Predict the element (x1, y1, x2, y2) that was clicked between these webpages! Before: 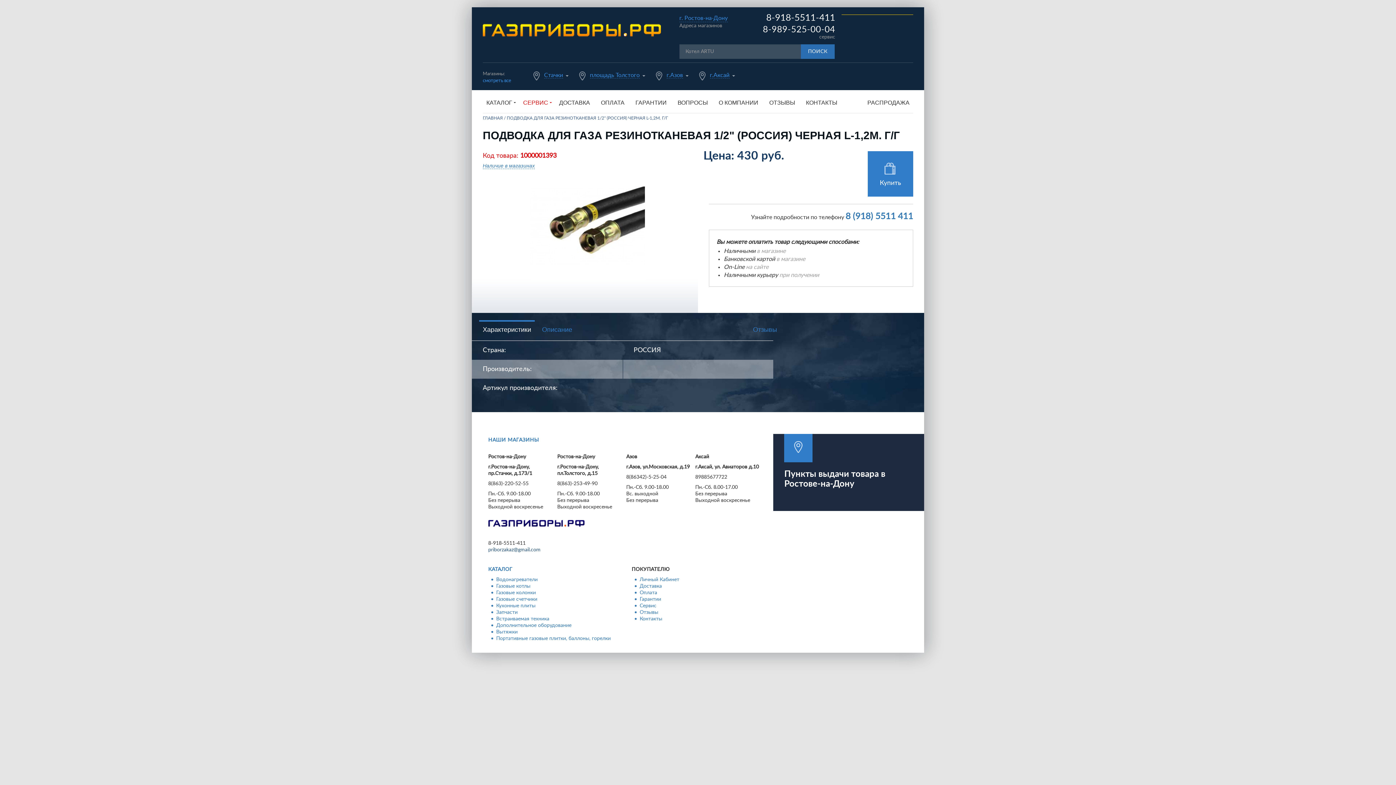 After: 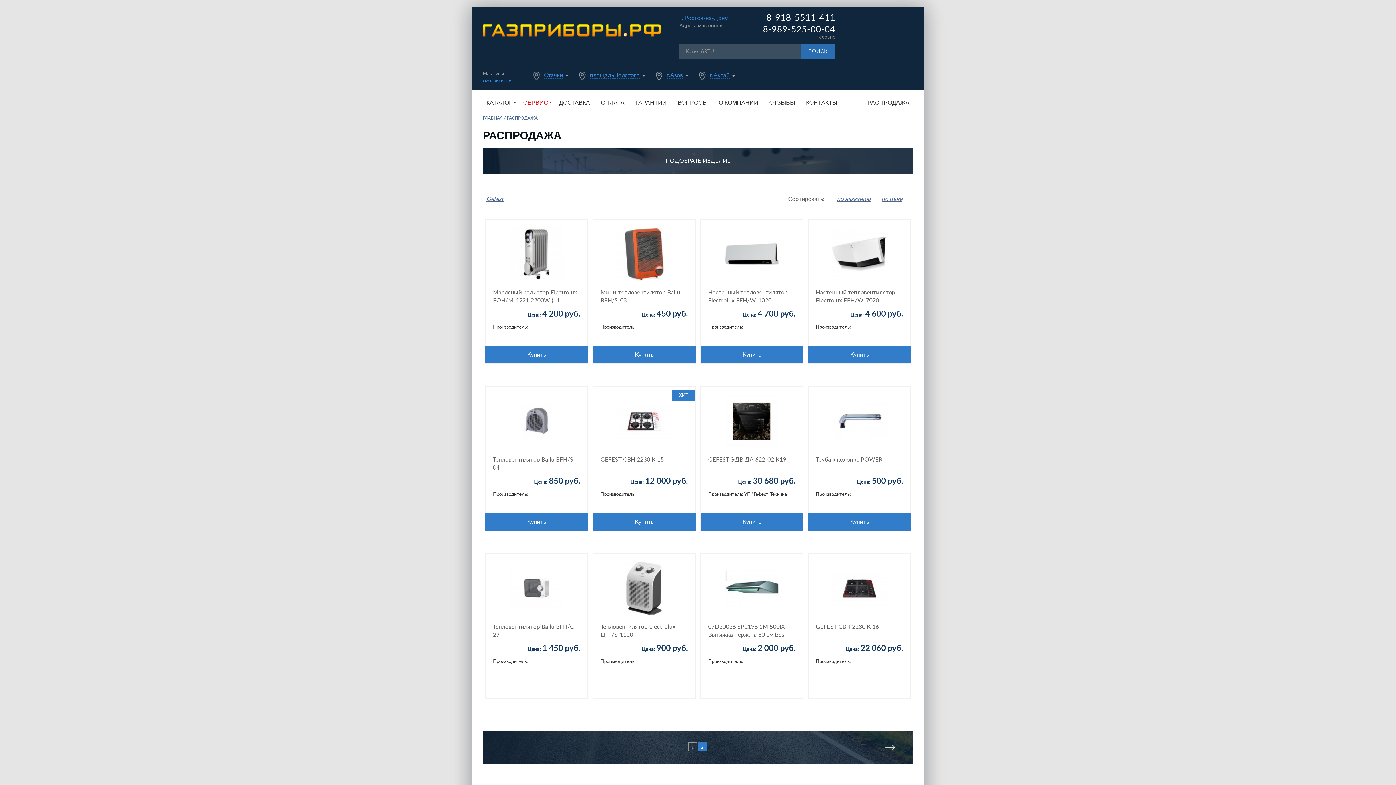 Action: label: РАСПРОДАЖА bbox: (864, 93, 913, 113)